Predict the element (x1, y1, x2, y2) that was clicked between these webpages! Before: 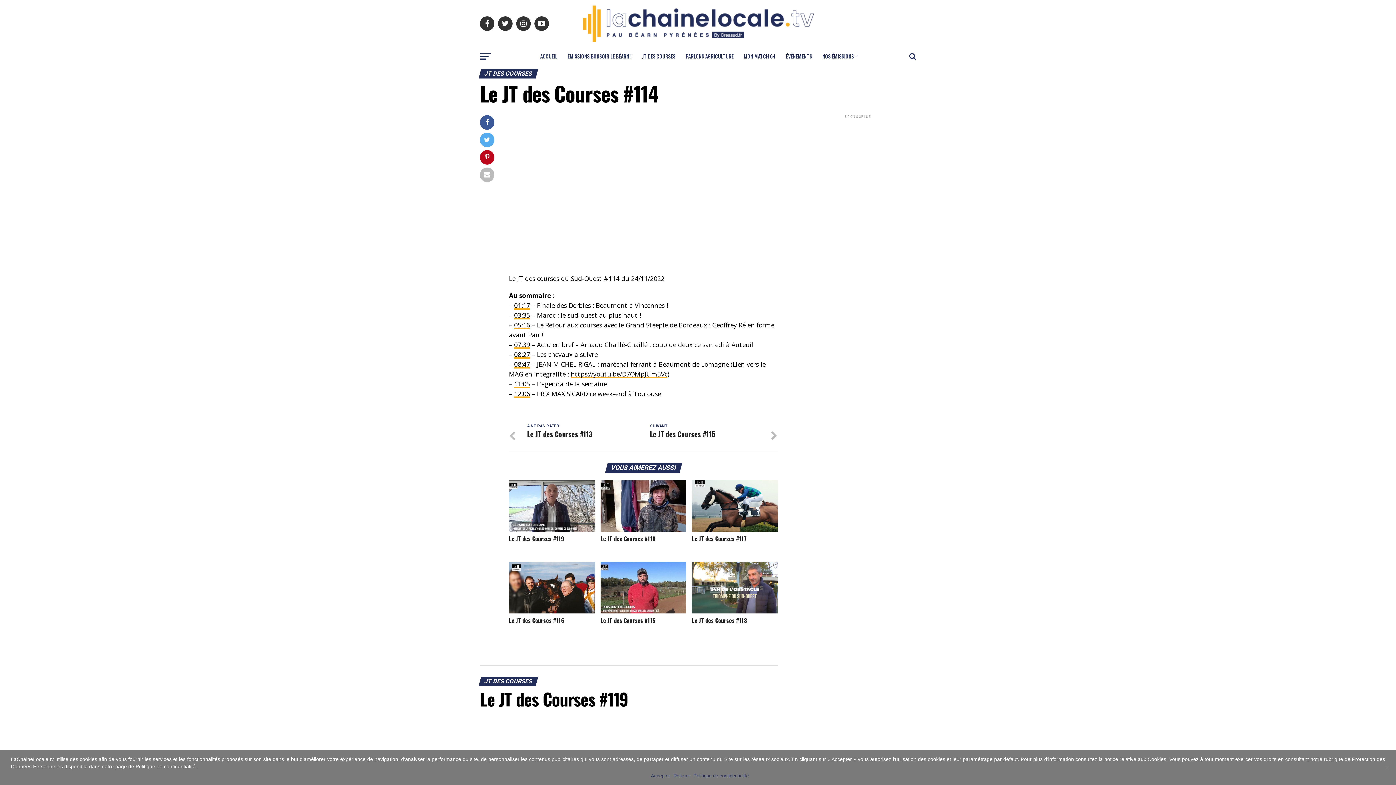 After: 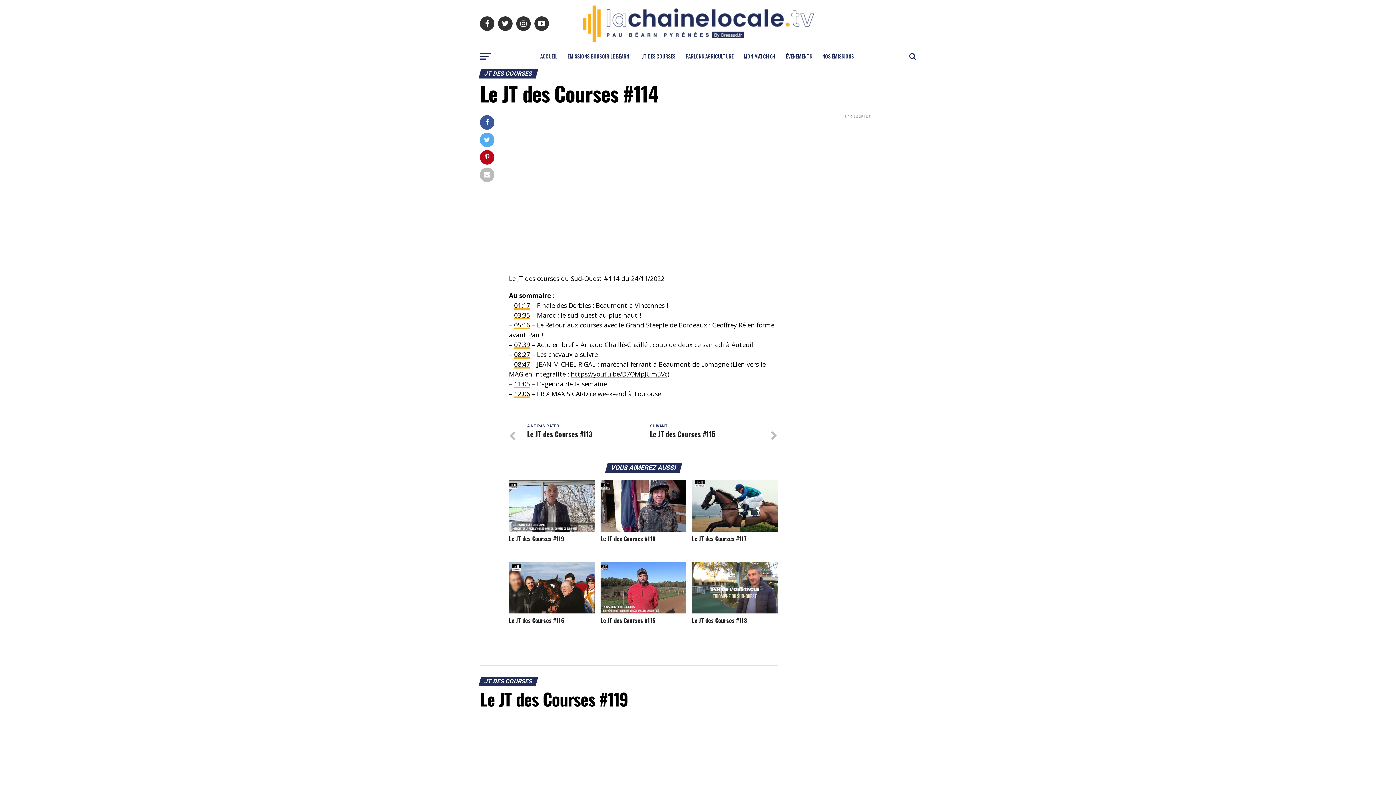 Action: bbox: (673, 772, 690, 780) label: Refuser